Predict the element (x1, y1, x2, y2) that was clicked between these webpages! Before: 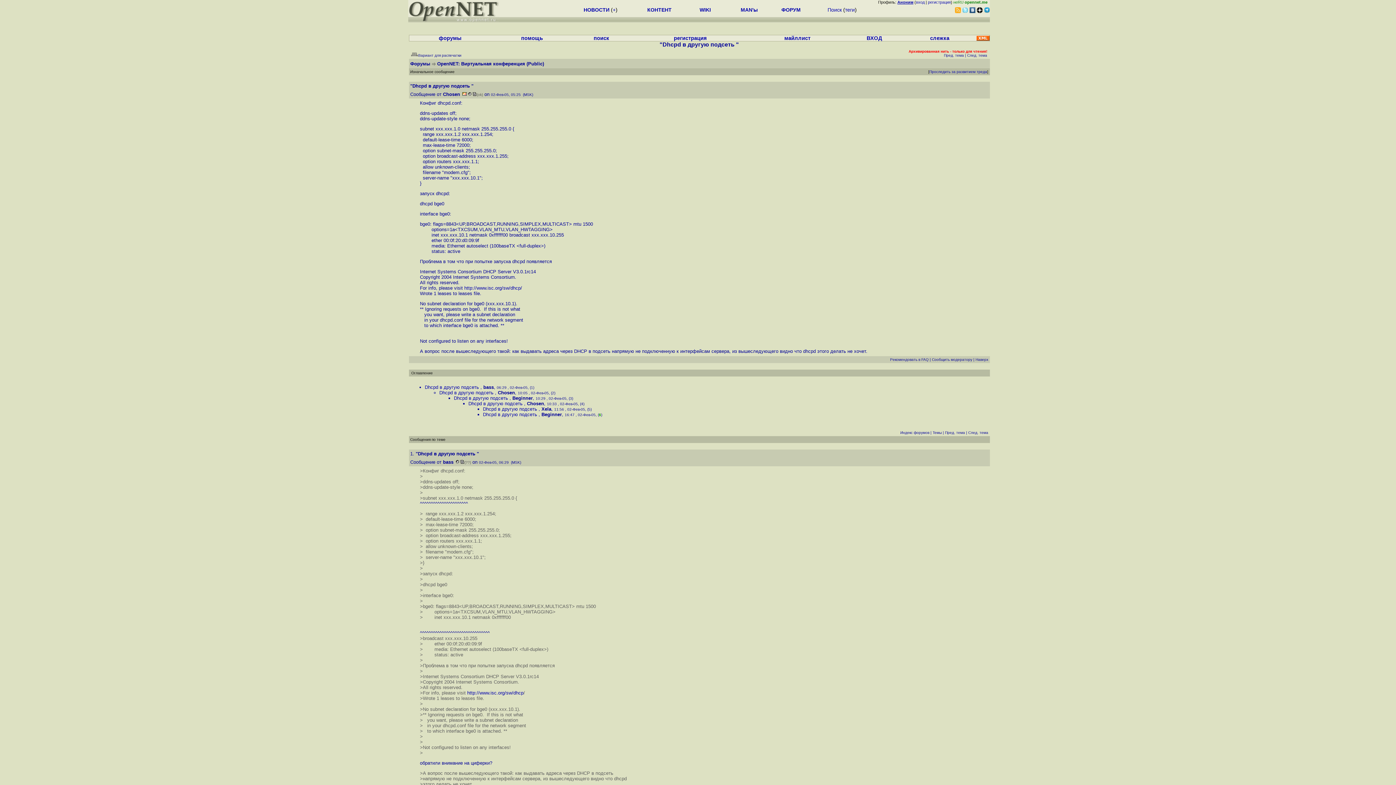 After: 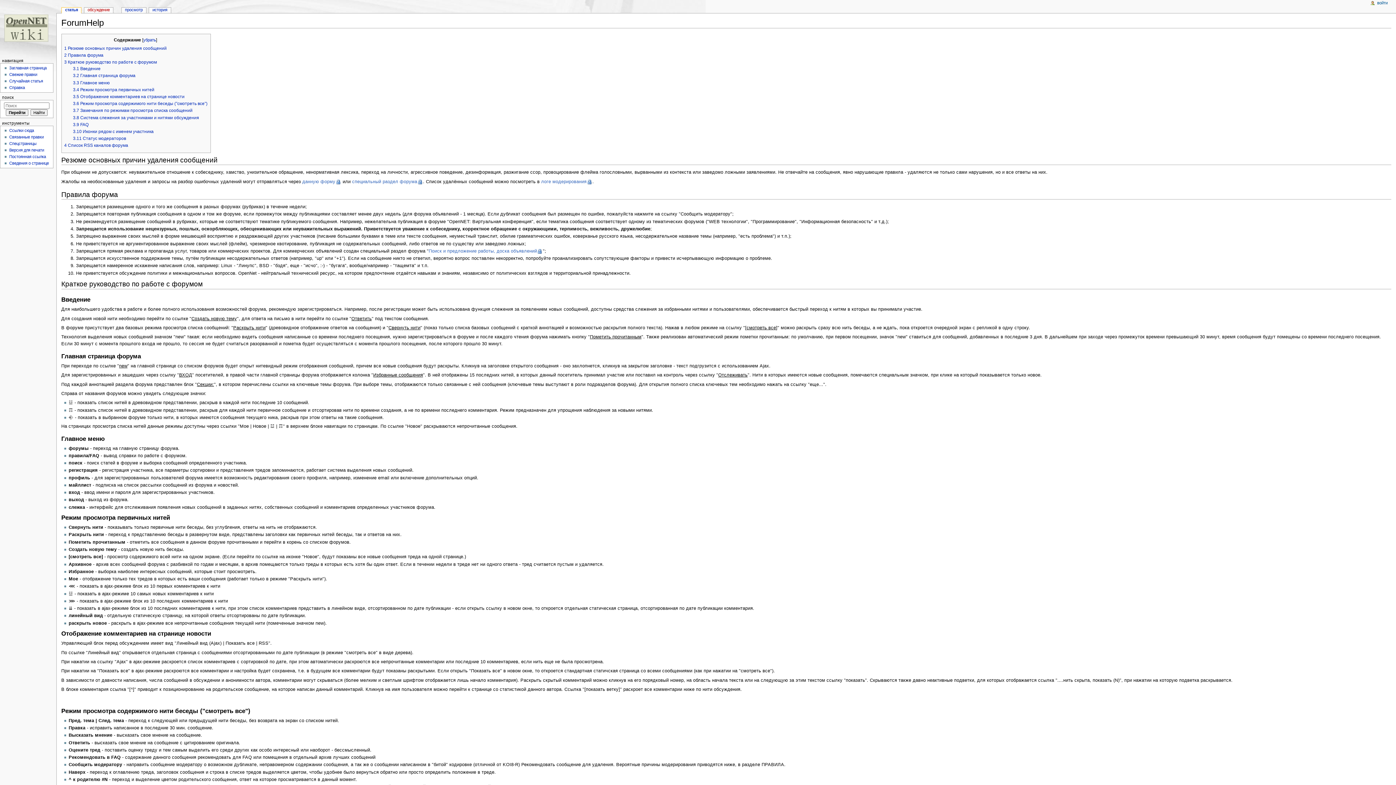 Action: bbox: (976, 36, 989, 41)